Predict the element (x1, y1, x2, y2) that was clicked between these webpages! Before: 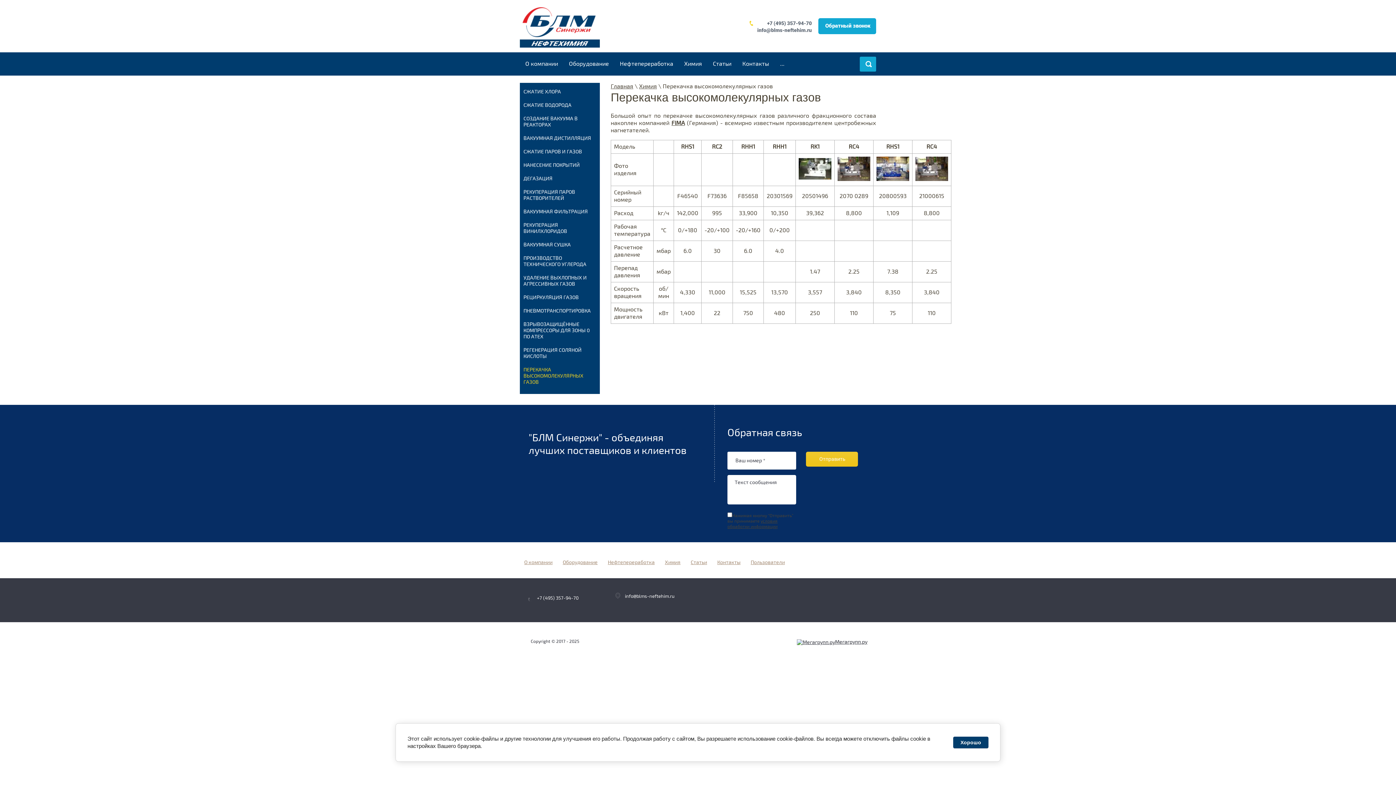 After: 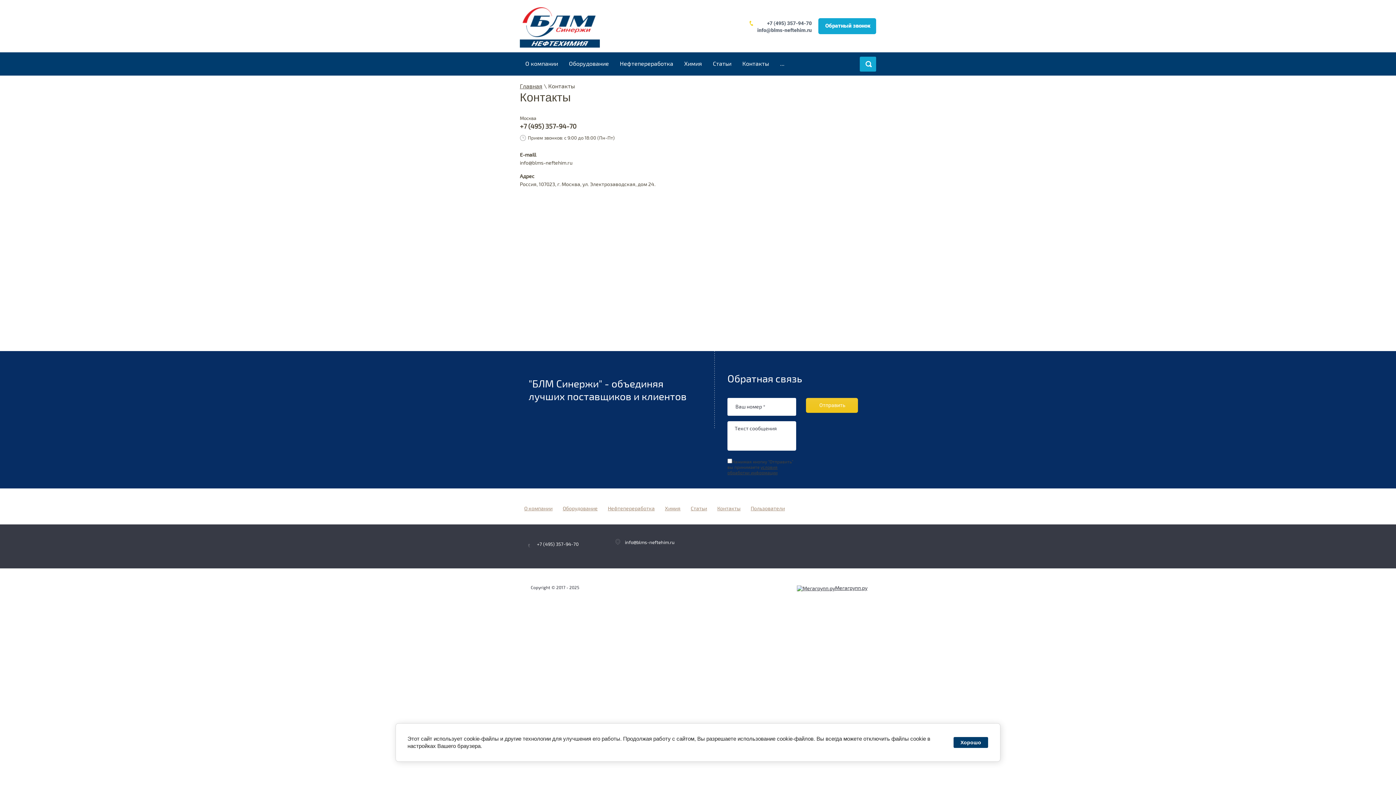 Action: bbox: (717, 559, 740, 565) label: Контакты